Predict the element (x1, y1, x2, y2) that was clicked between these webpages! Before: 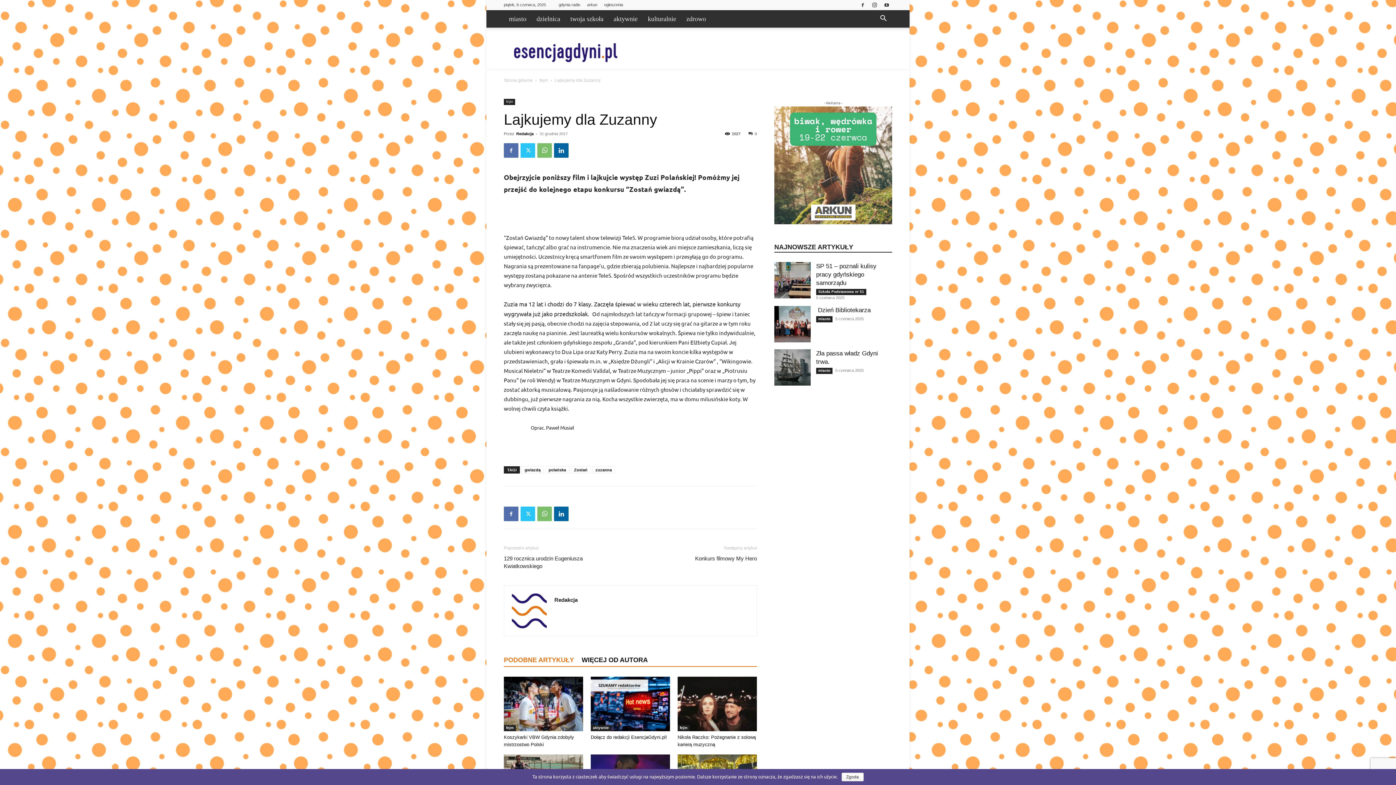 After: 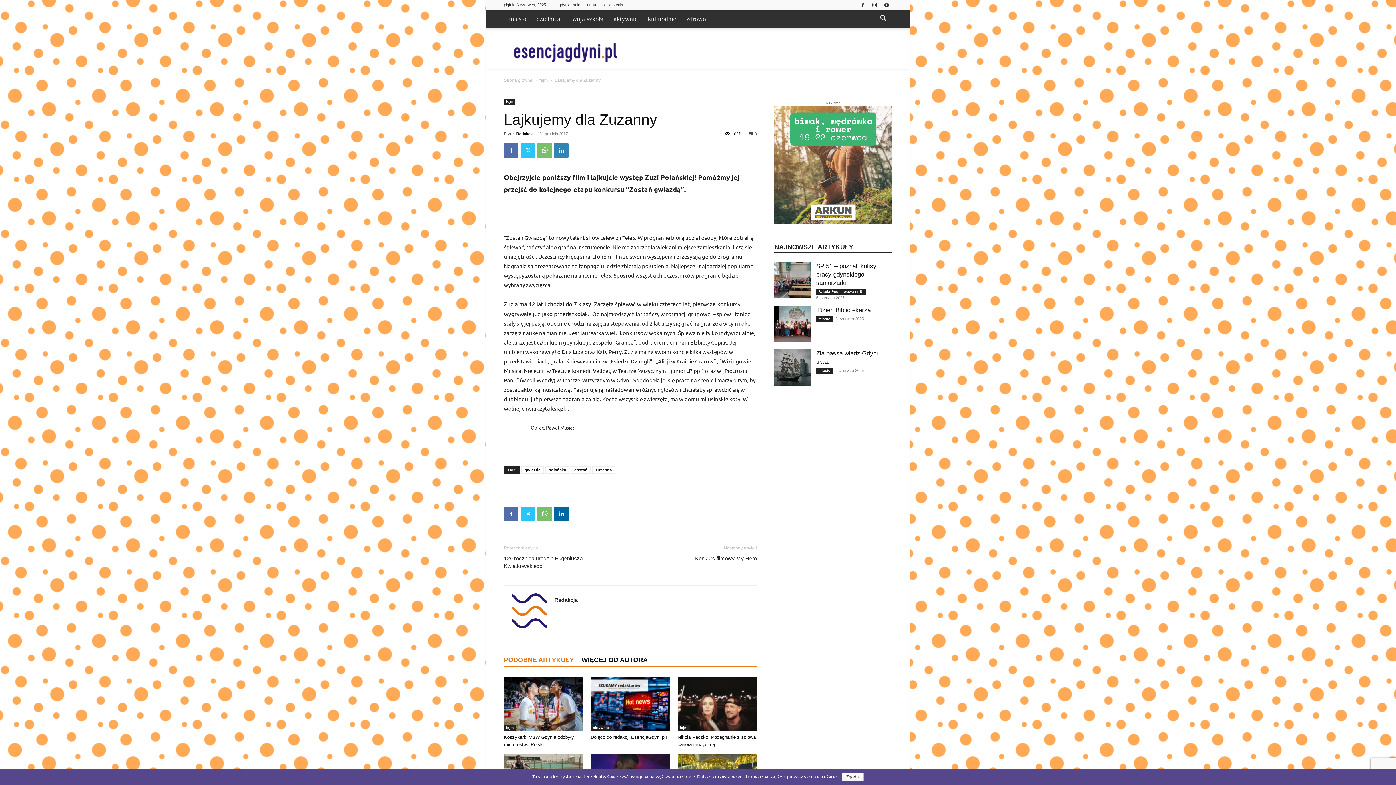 Action: bbox: (554, 143, 568, 157)